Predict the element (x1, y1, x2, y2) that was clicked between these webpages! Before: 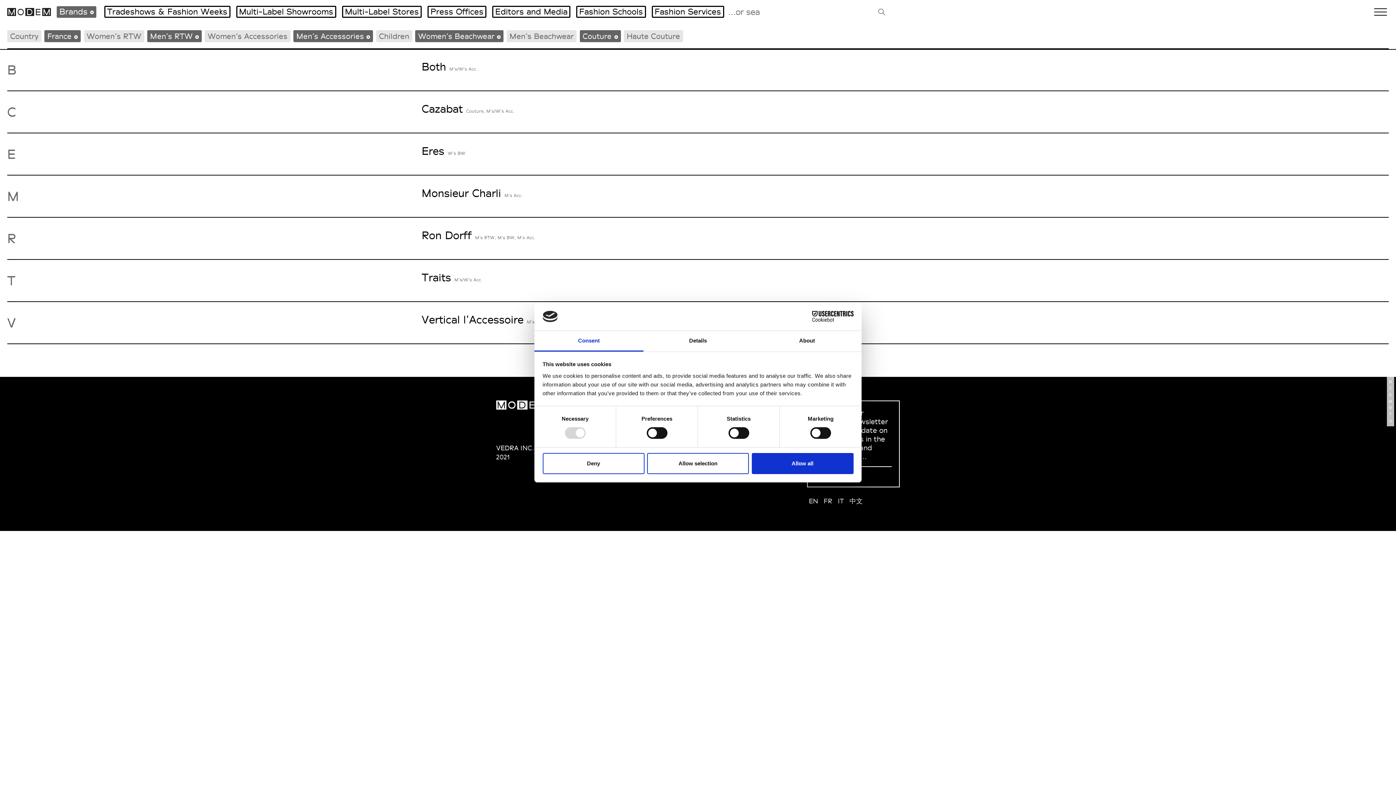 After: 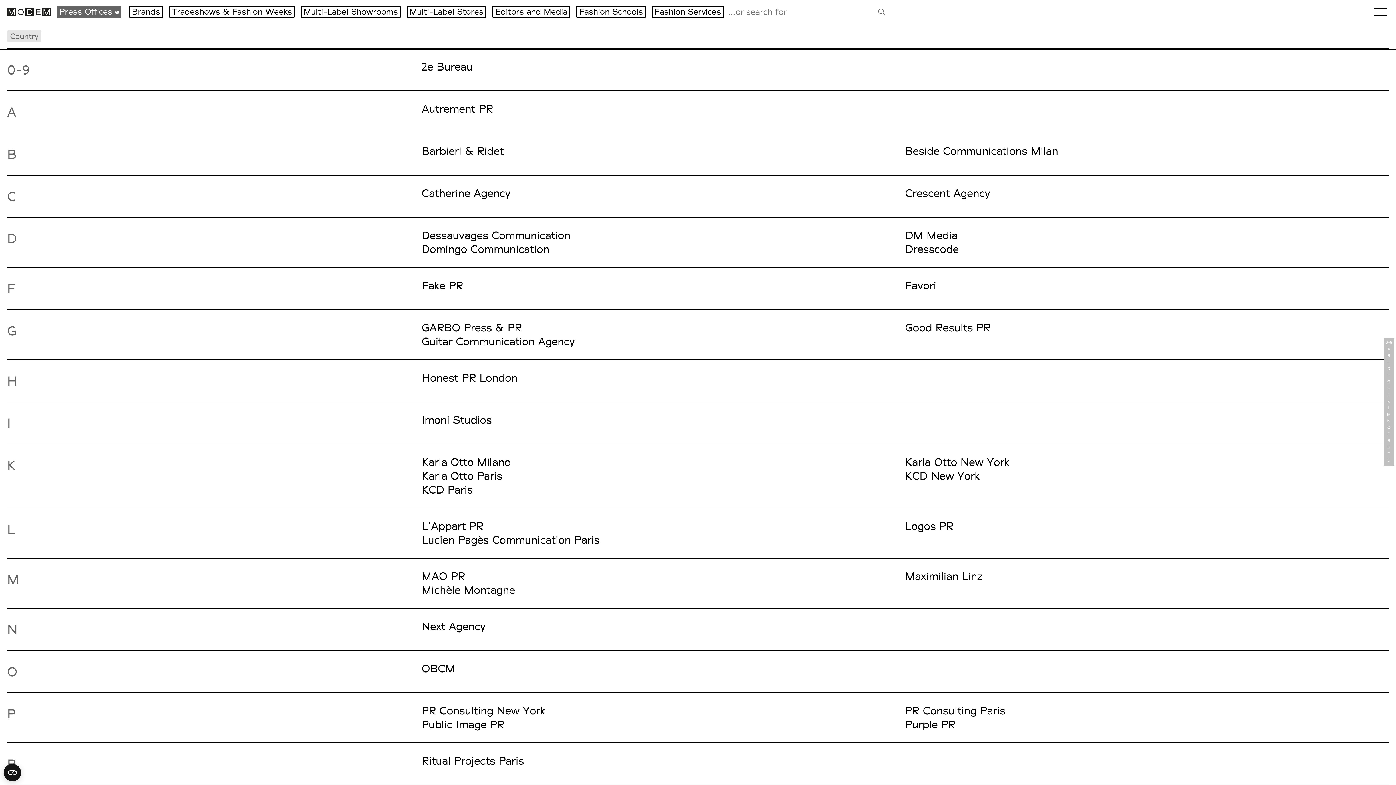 Action: label: Press Offices bbox: (430, 6, 483, 16)